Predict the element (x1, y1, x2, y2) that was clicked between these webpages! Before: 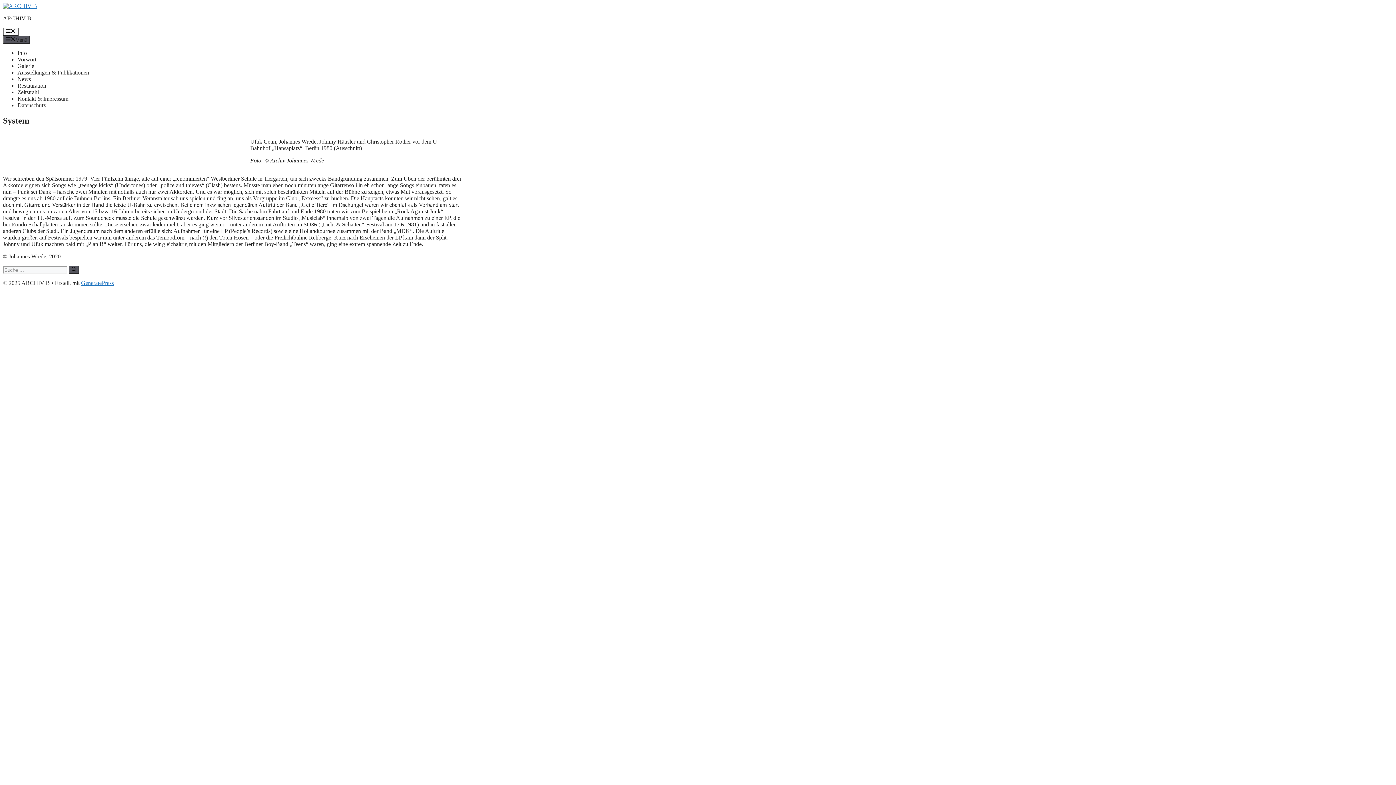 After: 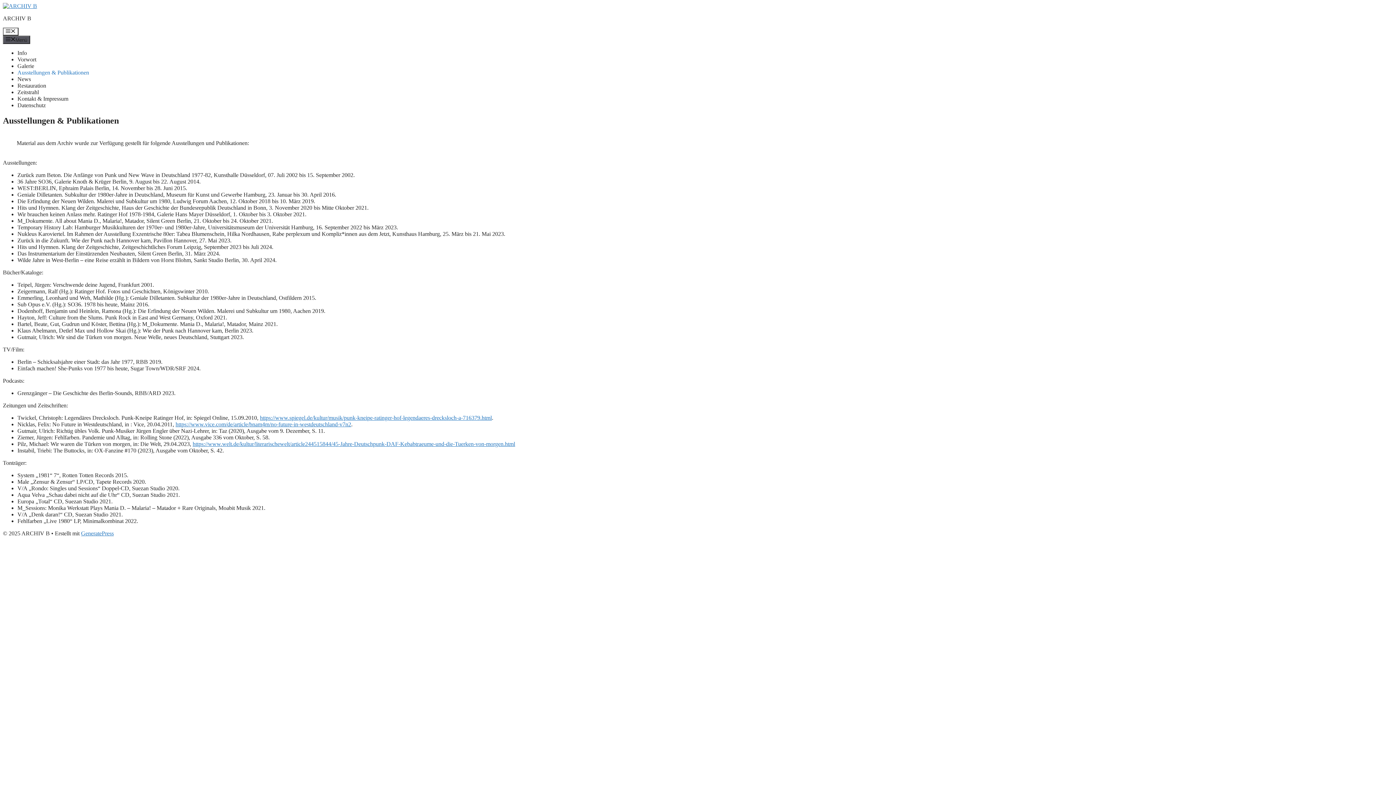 Action: label: Ausstellungen & Publikationen bbox: (17, 69, 89, 75)